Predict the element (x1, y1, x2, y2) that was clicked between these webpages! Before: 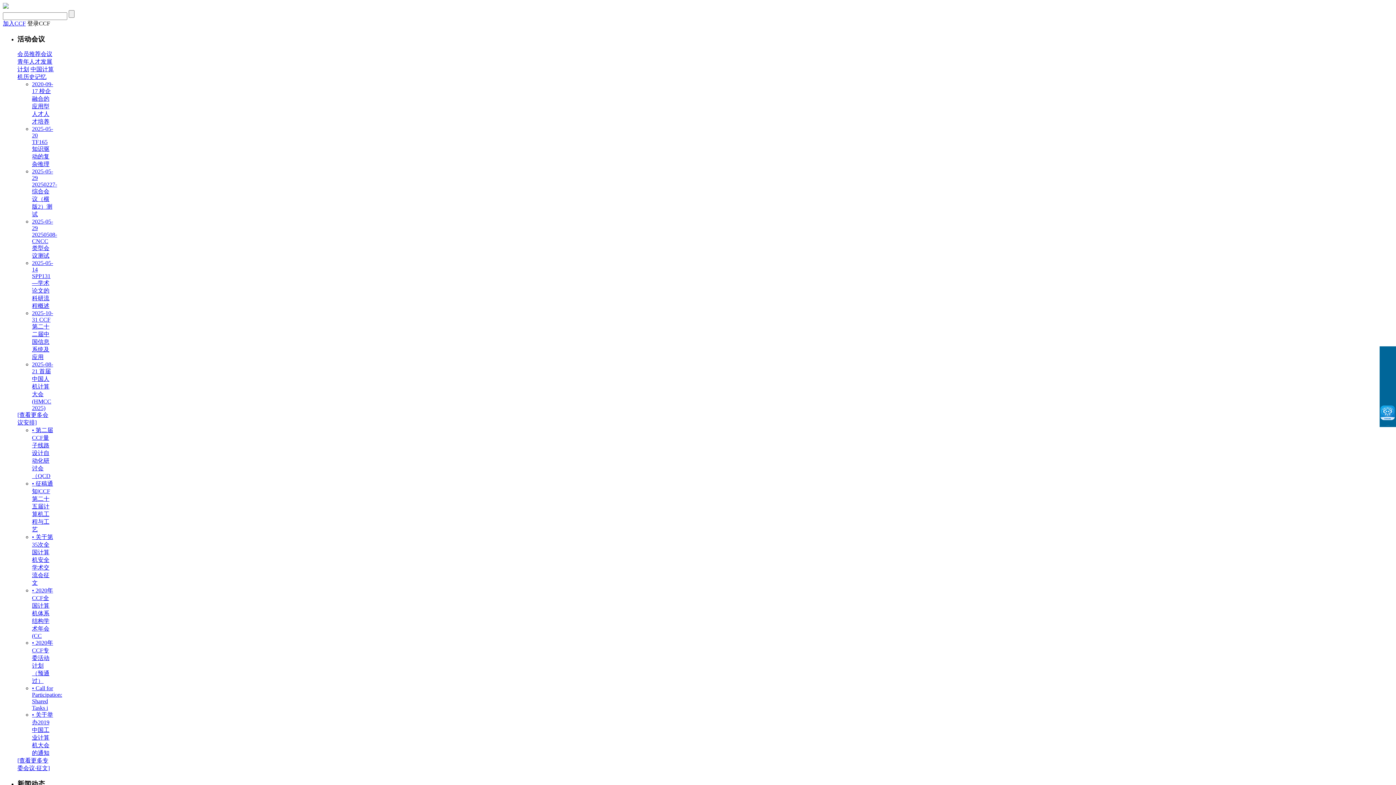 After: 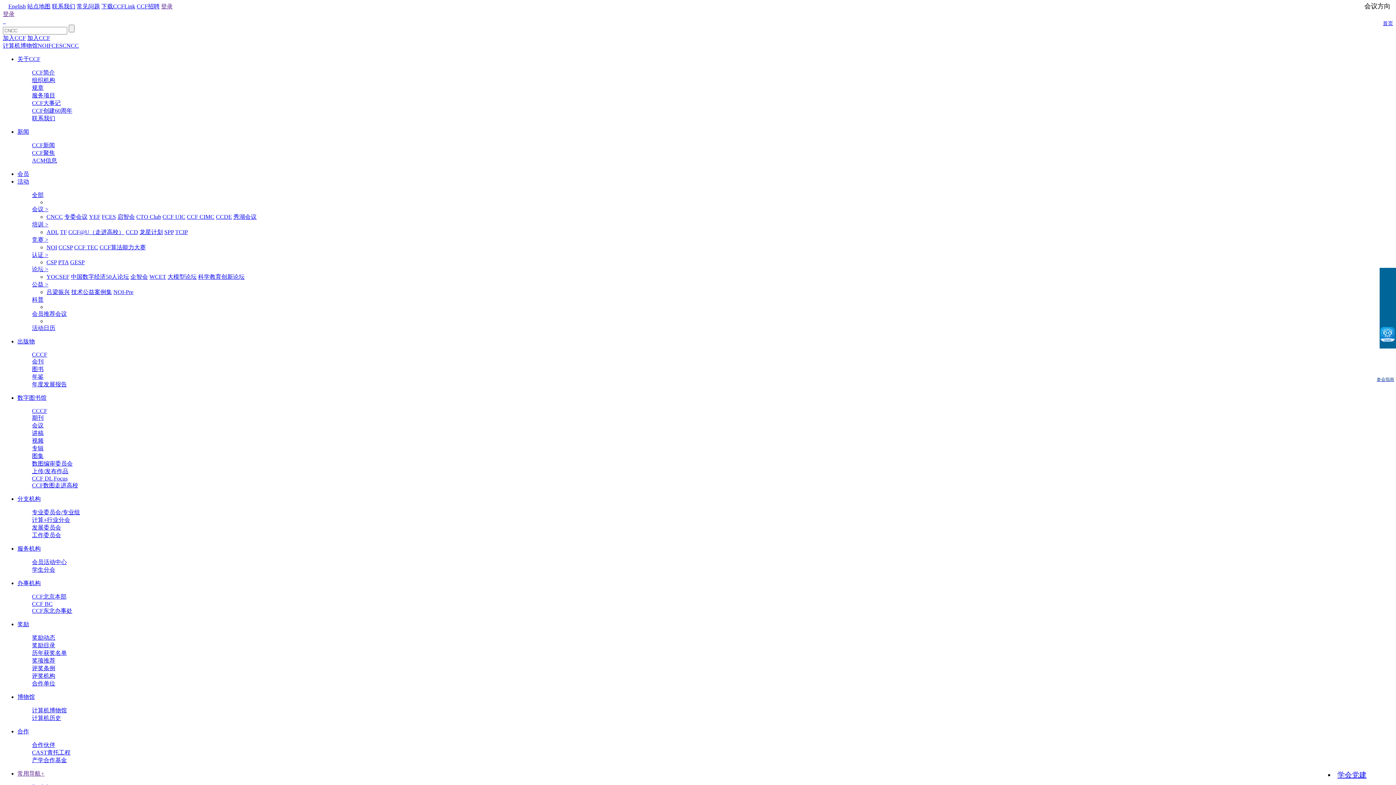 Action: bbox: (2, 3, 8, 9)